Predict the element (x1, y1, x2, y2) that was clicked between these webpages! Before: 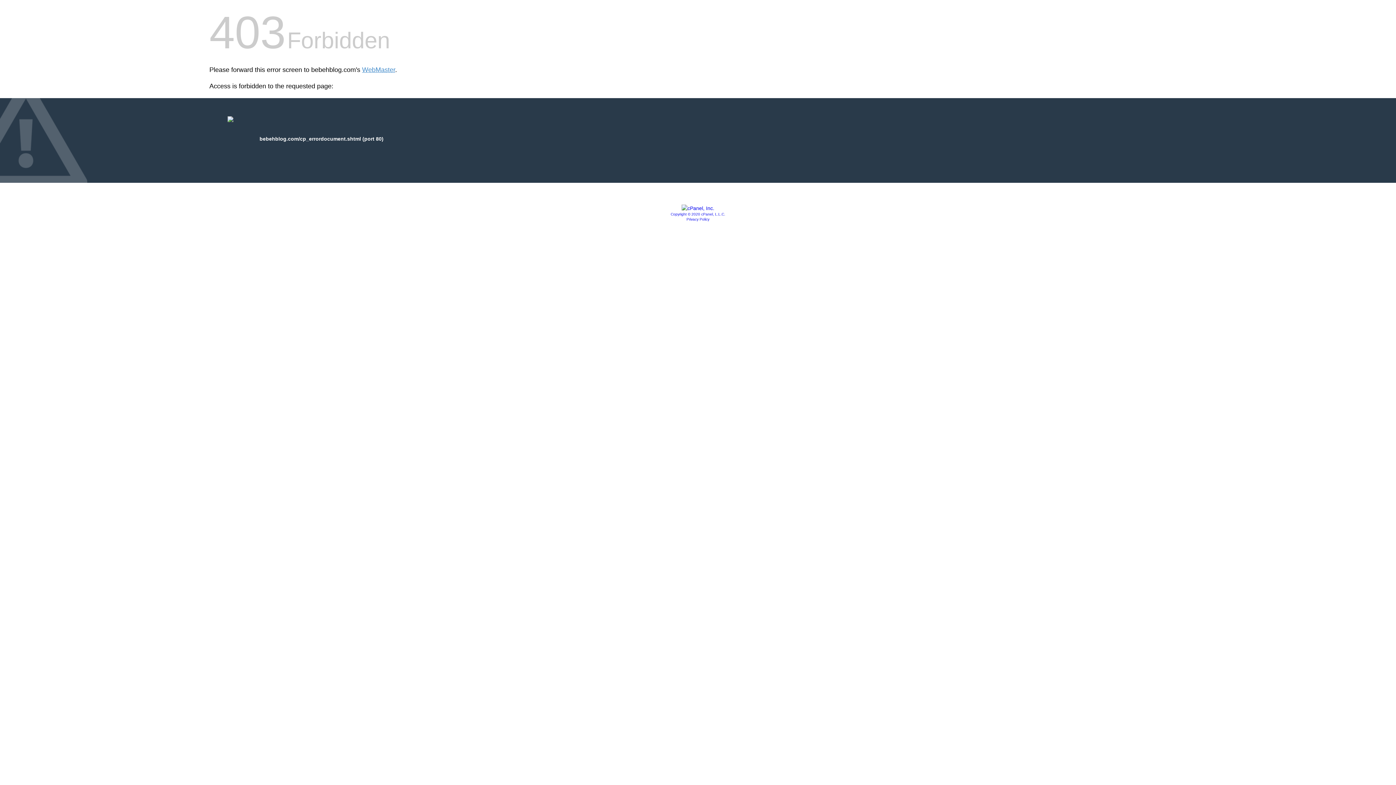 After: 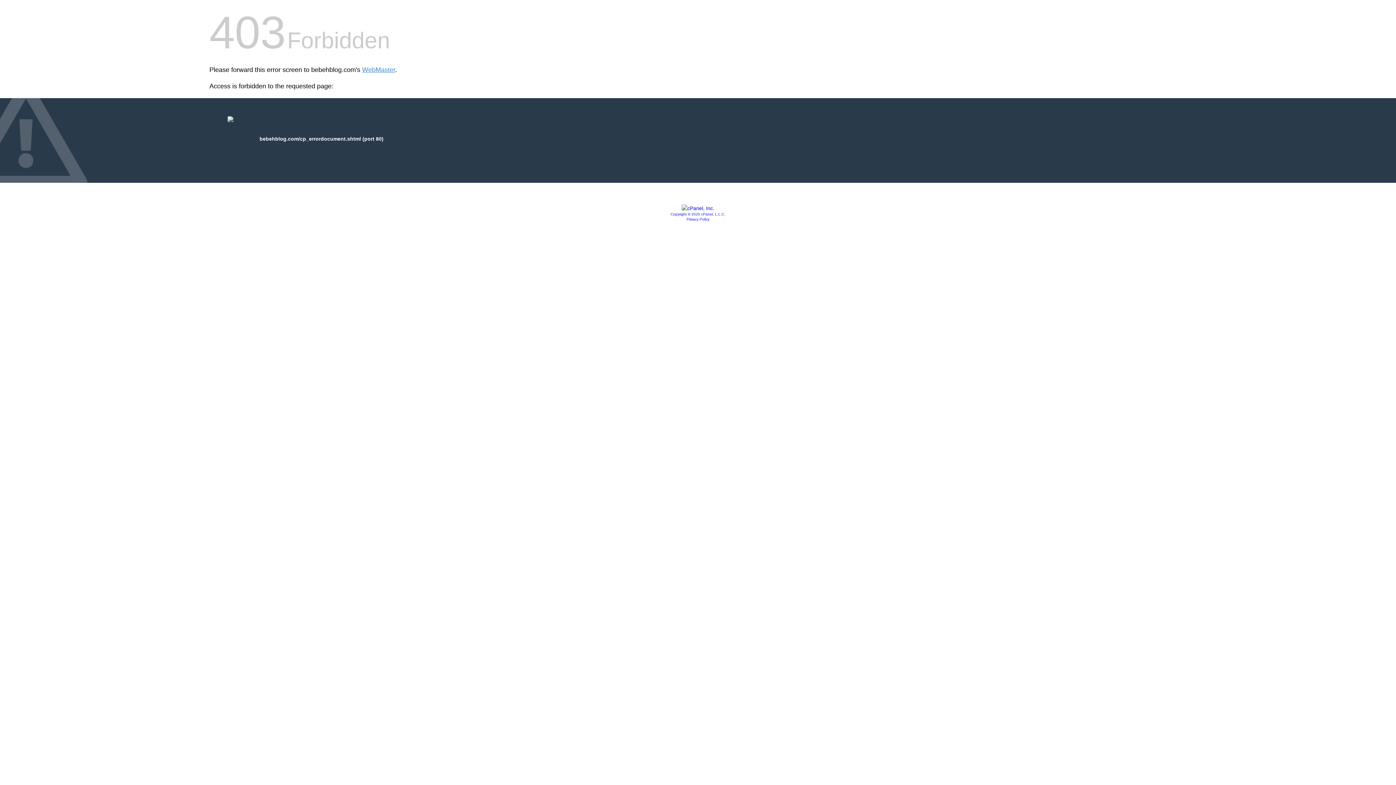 Action: bbox: (681, 205, 714, 211)